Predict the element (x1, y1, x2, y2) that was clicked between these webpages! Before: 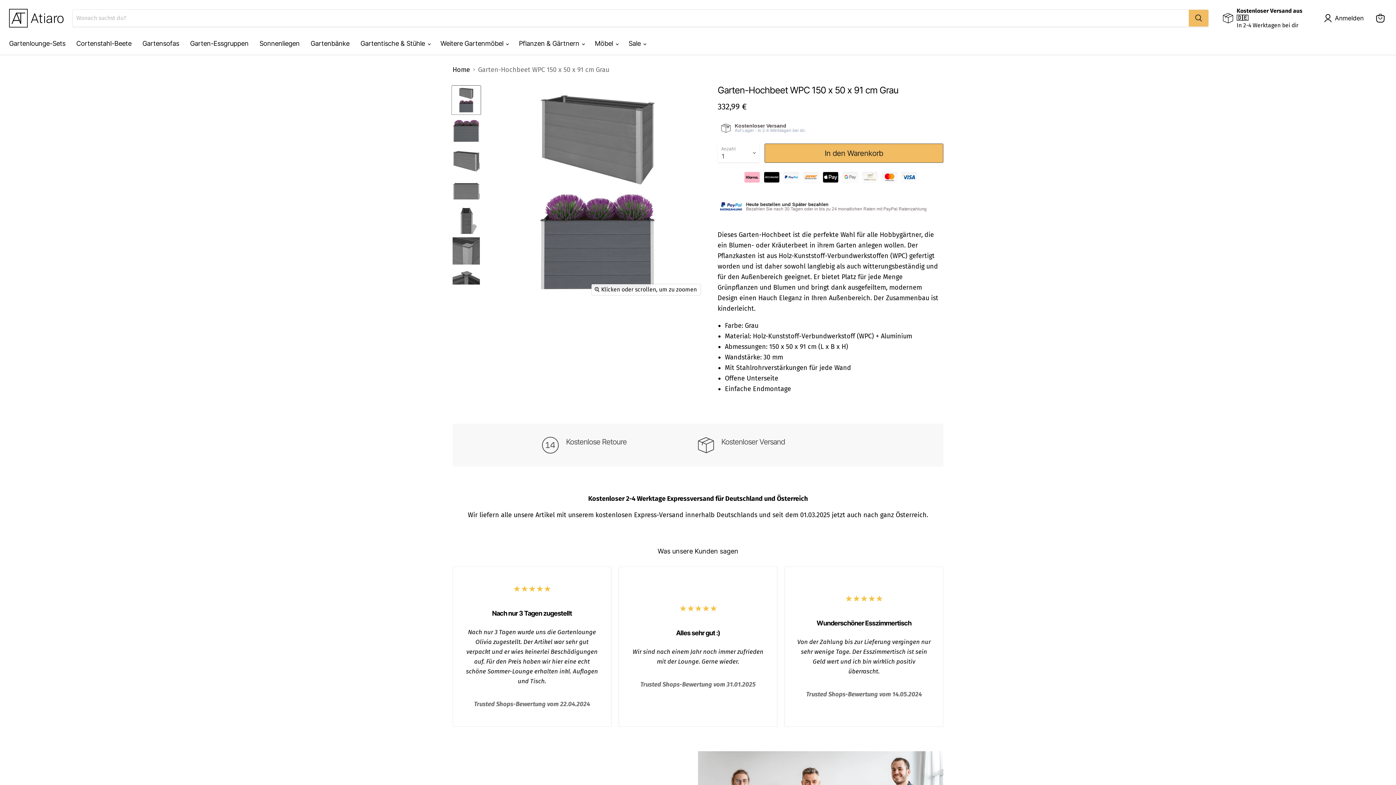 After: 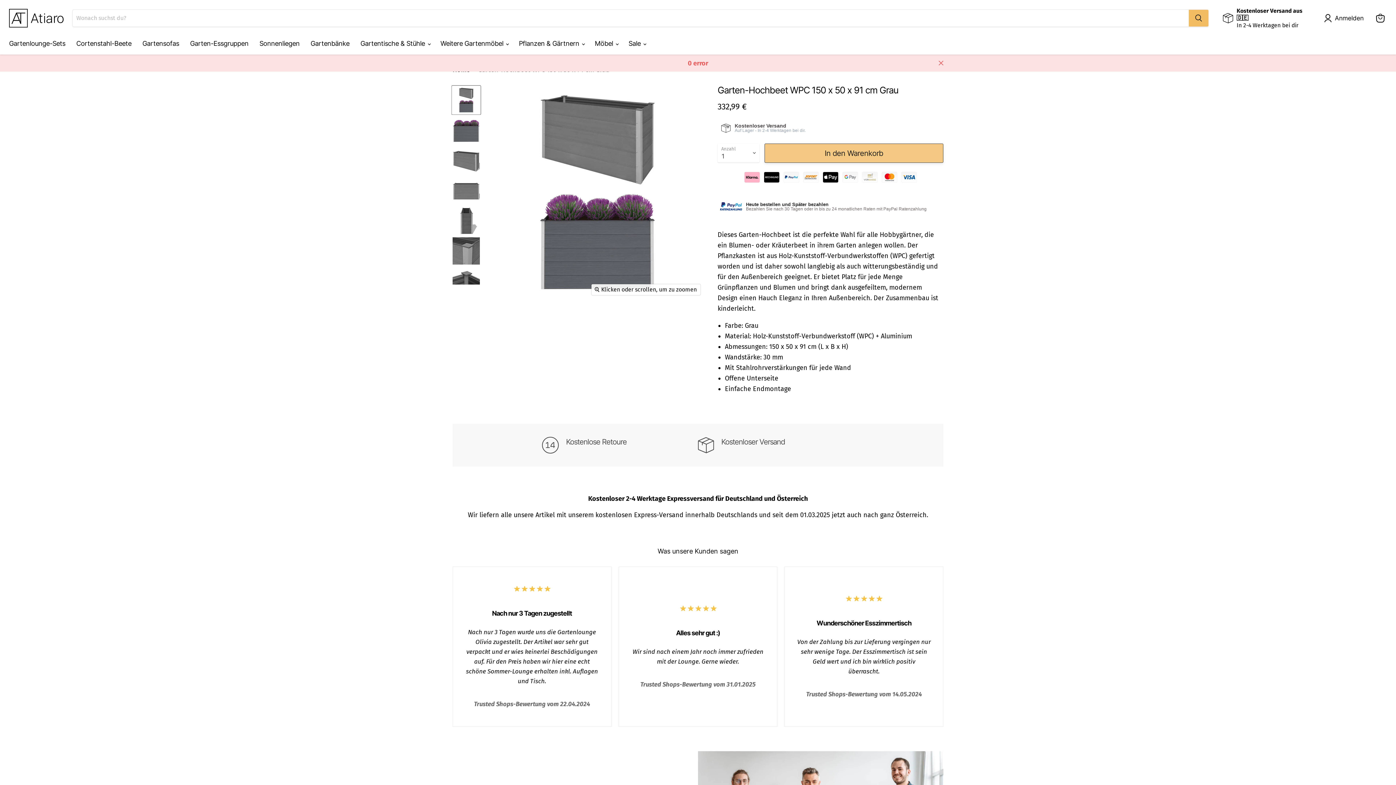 Action: bbox: (764, 143, 943, 162) label: In den Warenkorb